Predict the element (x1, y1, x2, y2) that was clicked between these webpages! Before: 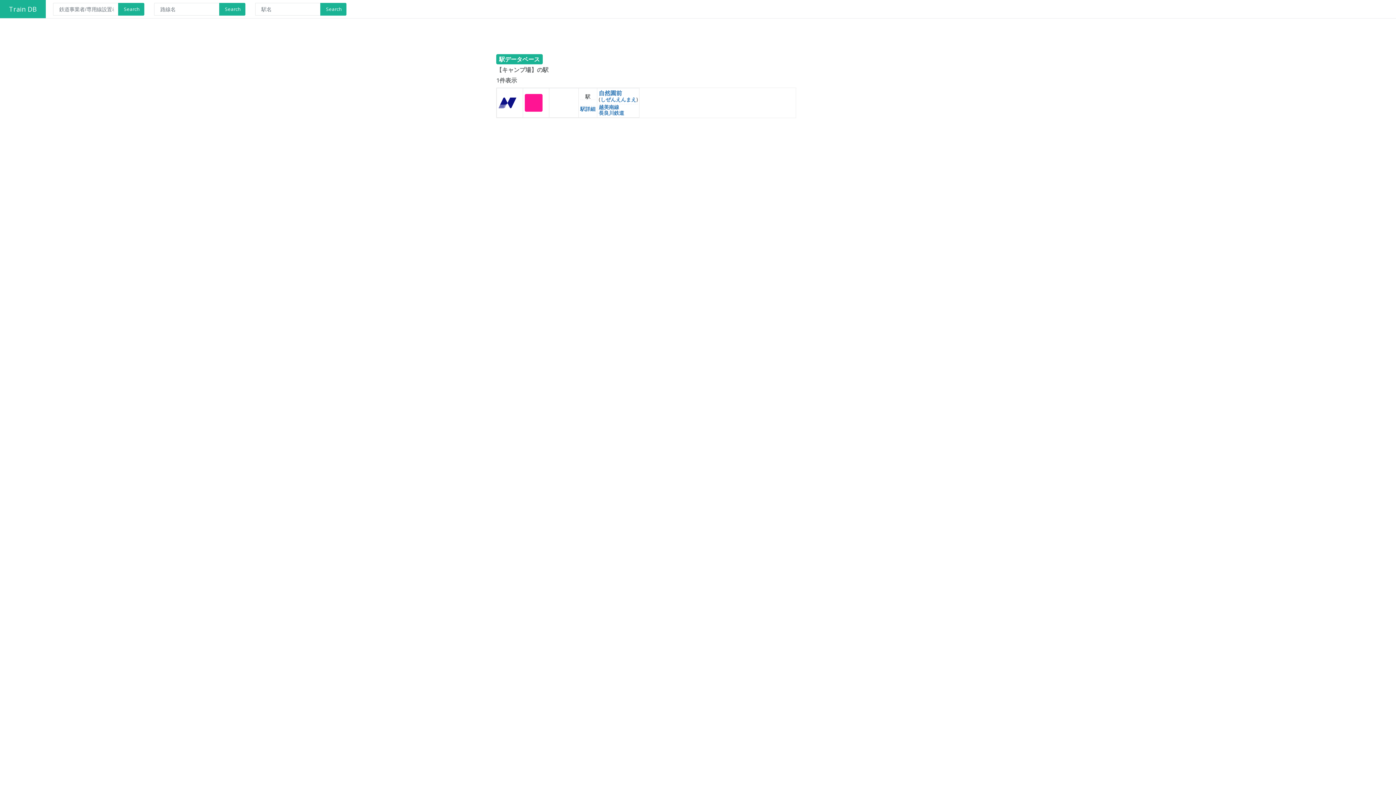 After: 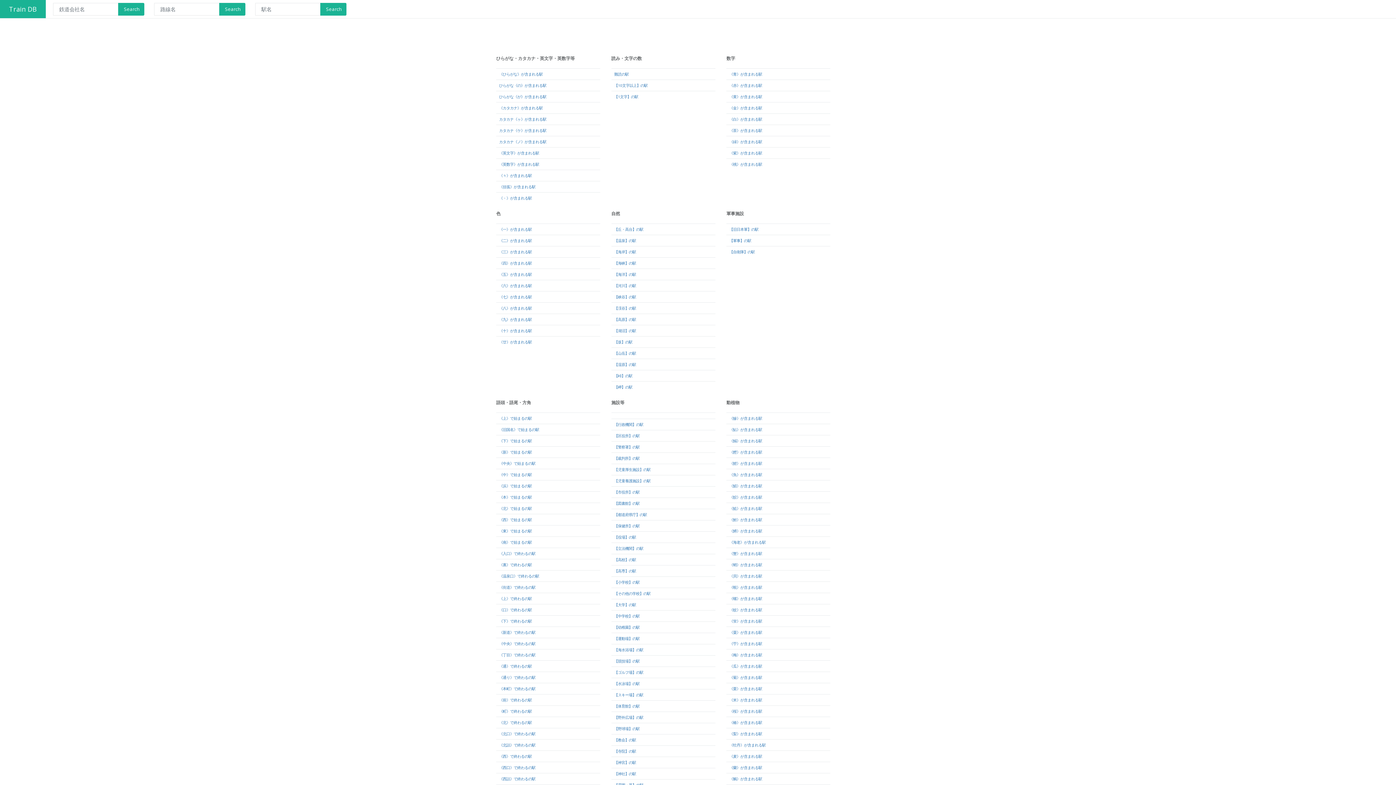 Action: bbox: (0, 0, 45, 18) label: Train DB